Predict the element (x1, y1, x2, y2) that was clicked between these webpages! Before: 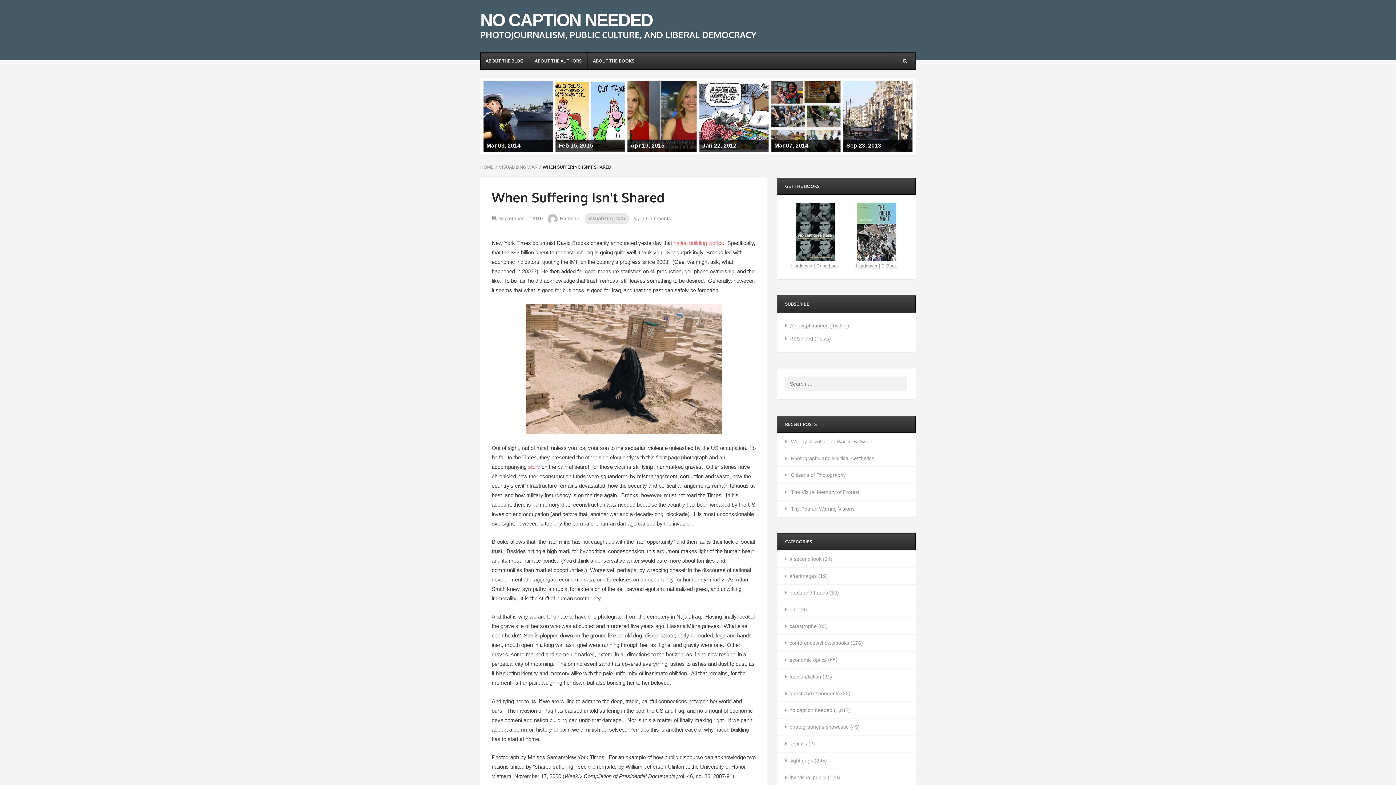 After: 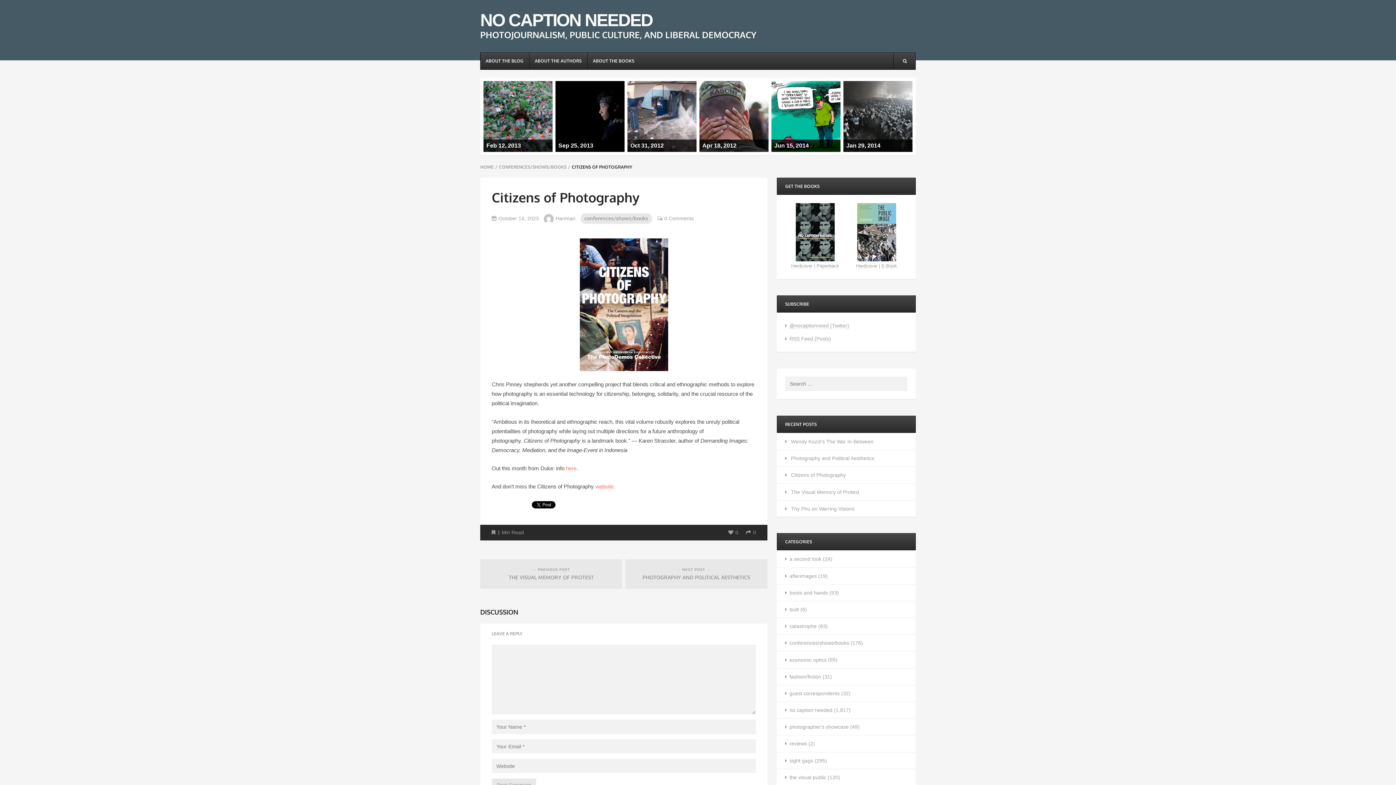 Action: bbox: (791, 472, 846, 478) label: Citizens of Photography